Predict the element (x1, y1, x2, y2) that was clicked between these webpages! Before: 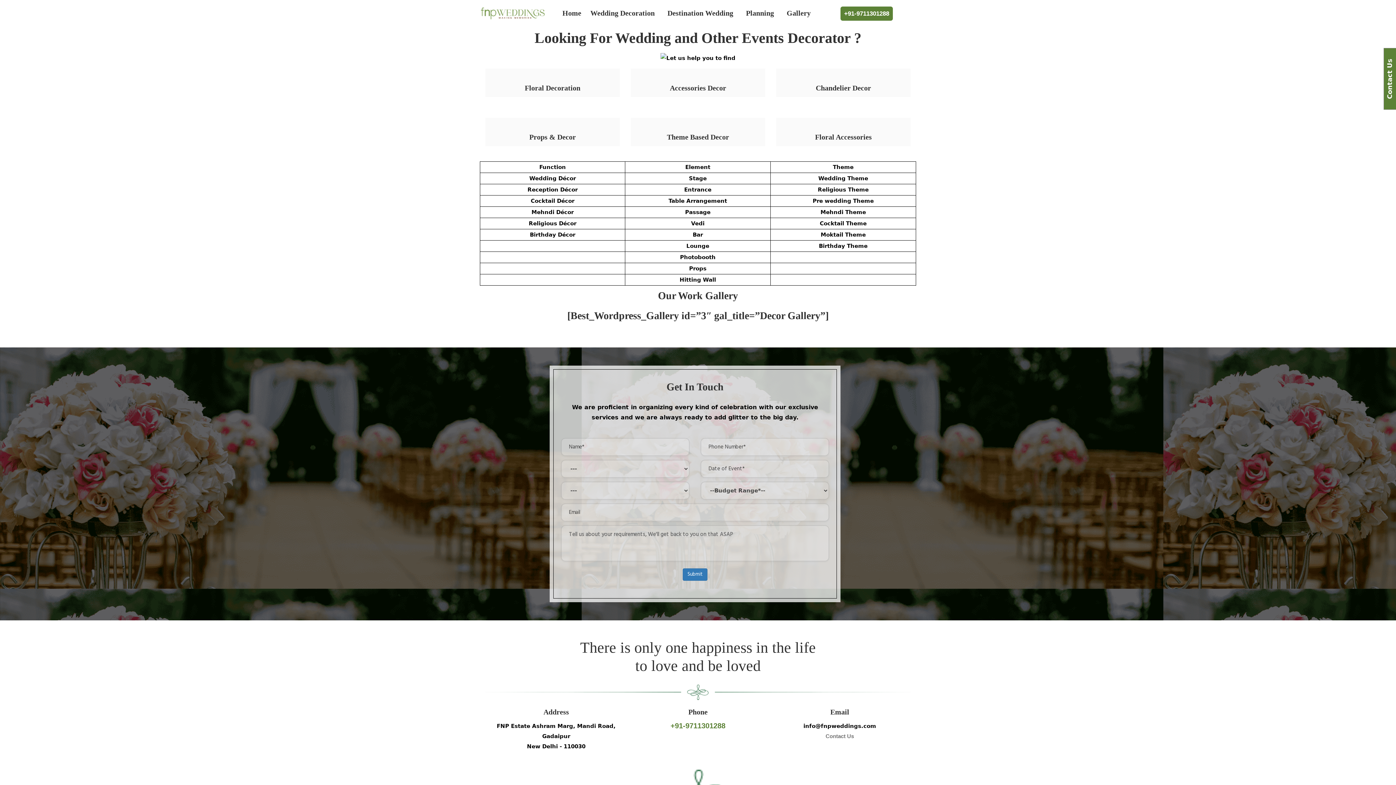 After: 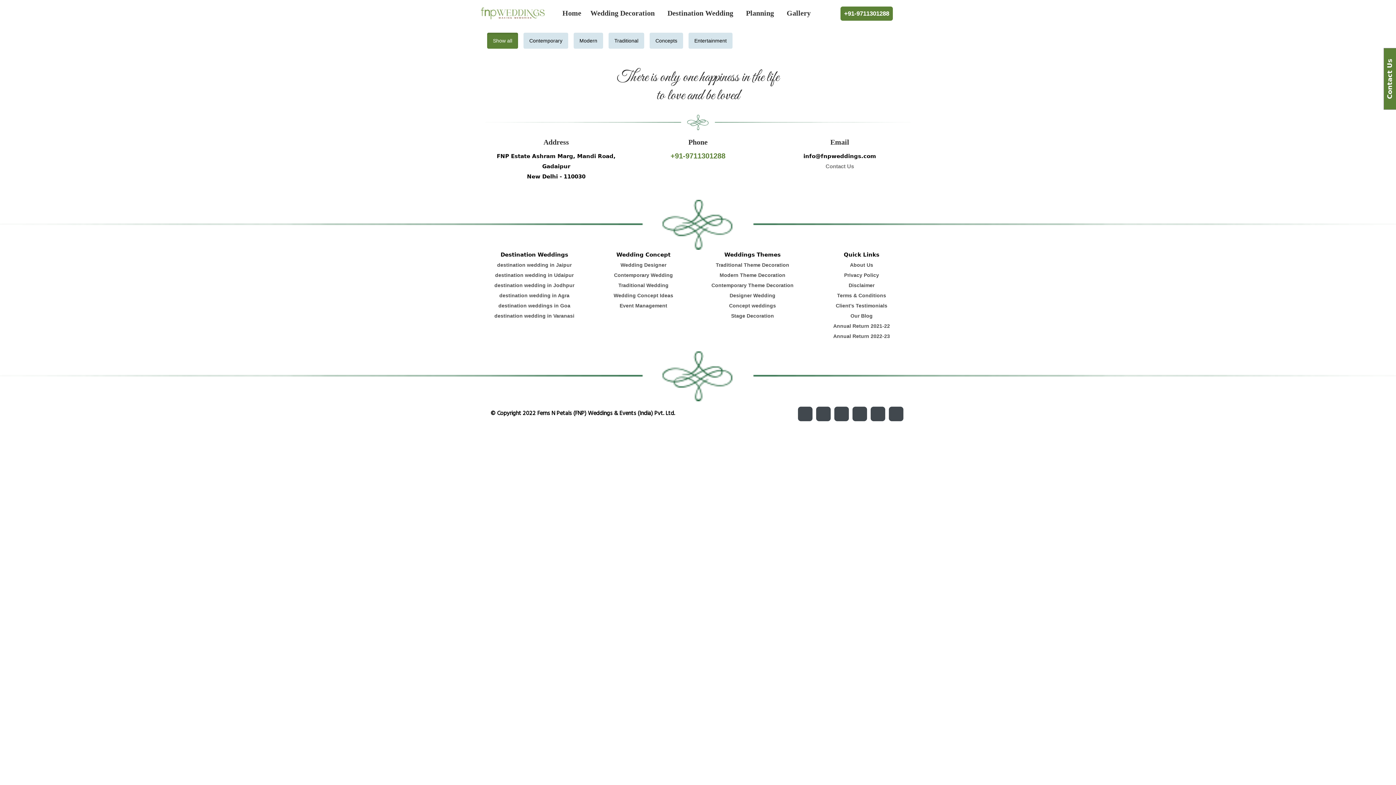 Action: bbox: (785, 7, 816, 18) label: Gallery